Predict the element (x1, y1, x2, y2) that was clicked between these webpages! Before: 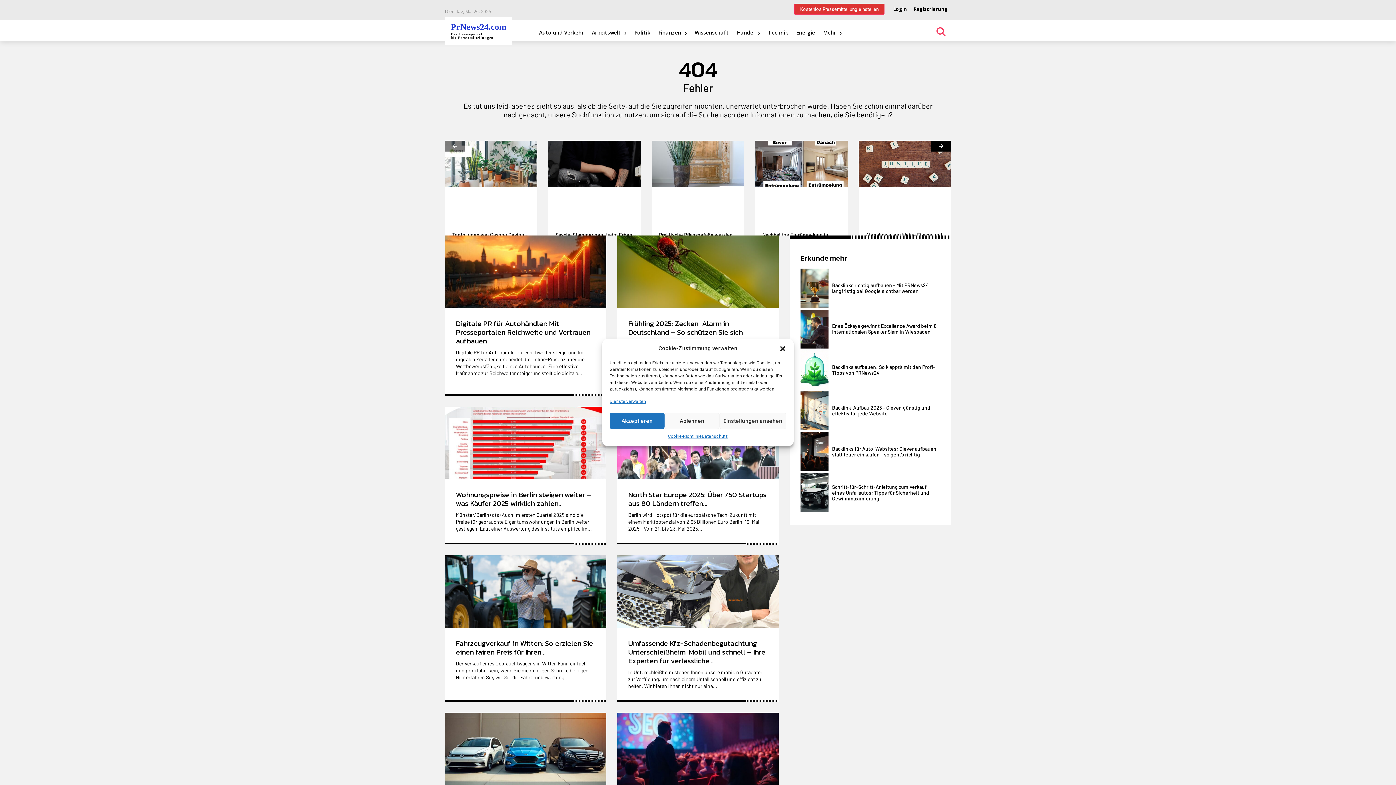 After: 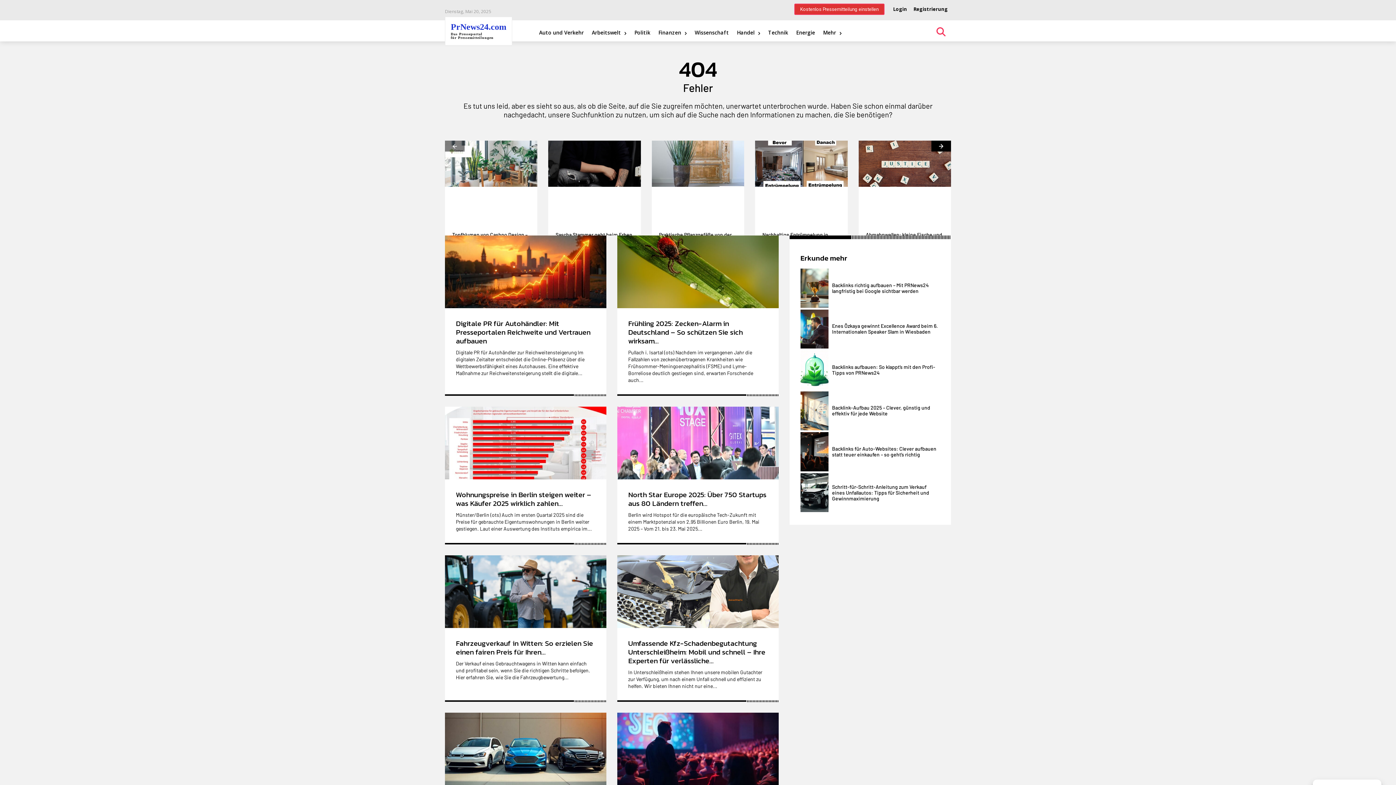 Action: label: Dialog schließen bbox: (779, 345, 786, 352)